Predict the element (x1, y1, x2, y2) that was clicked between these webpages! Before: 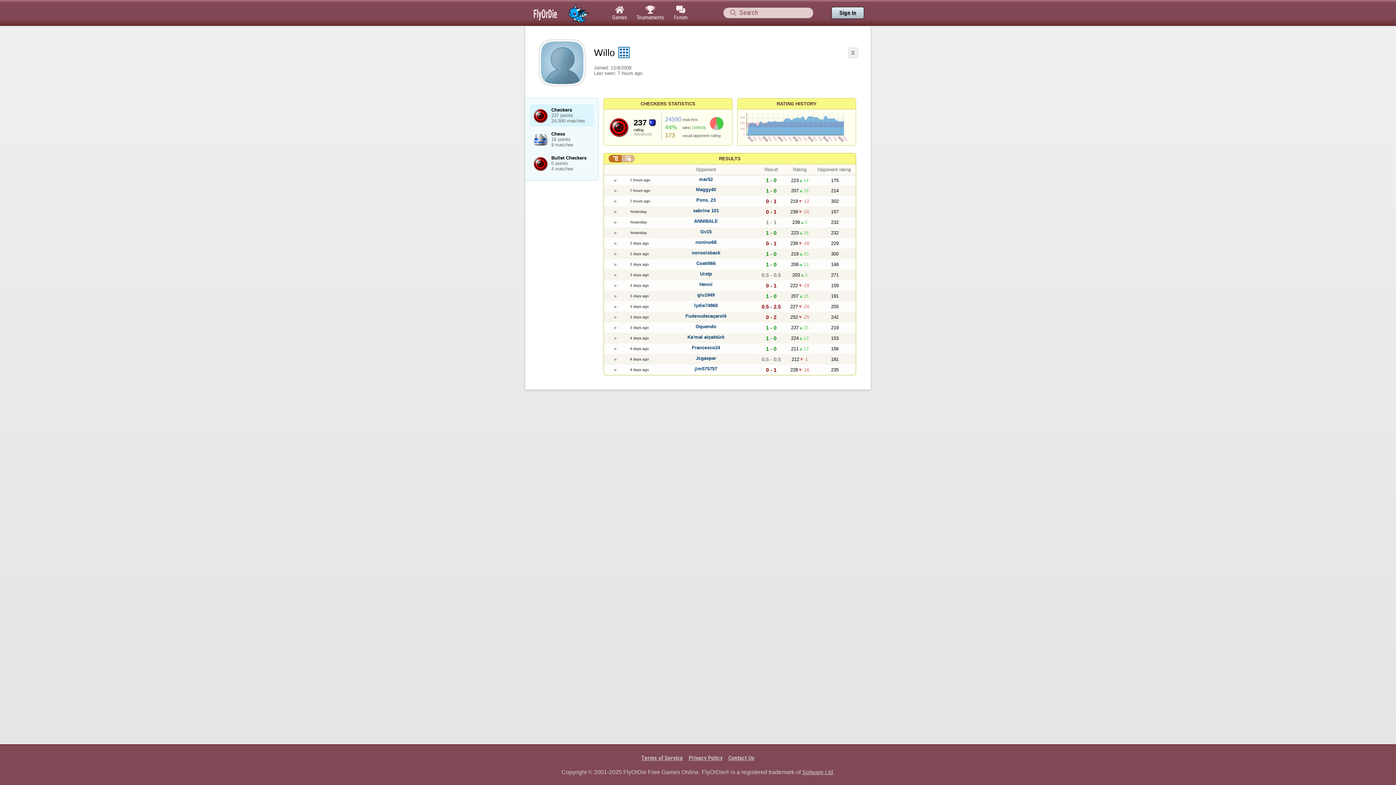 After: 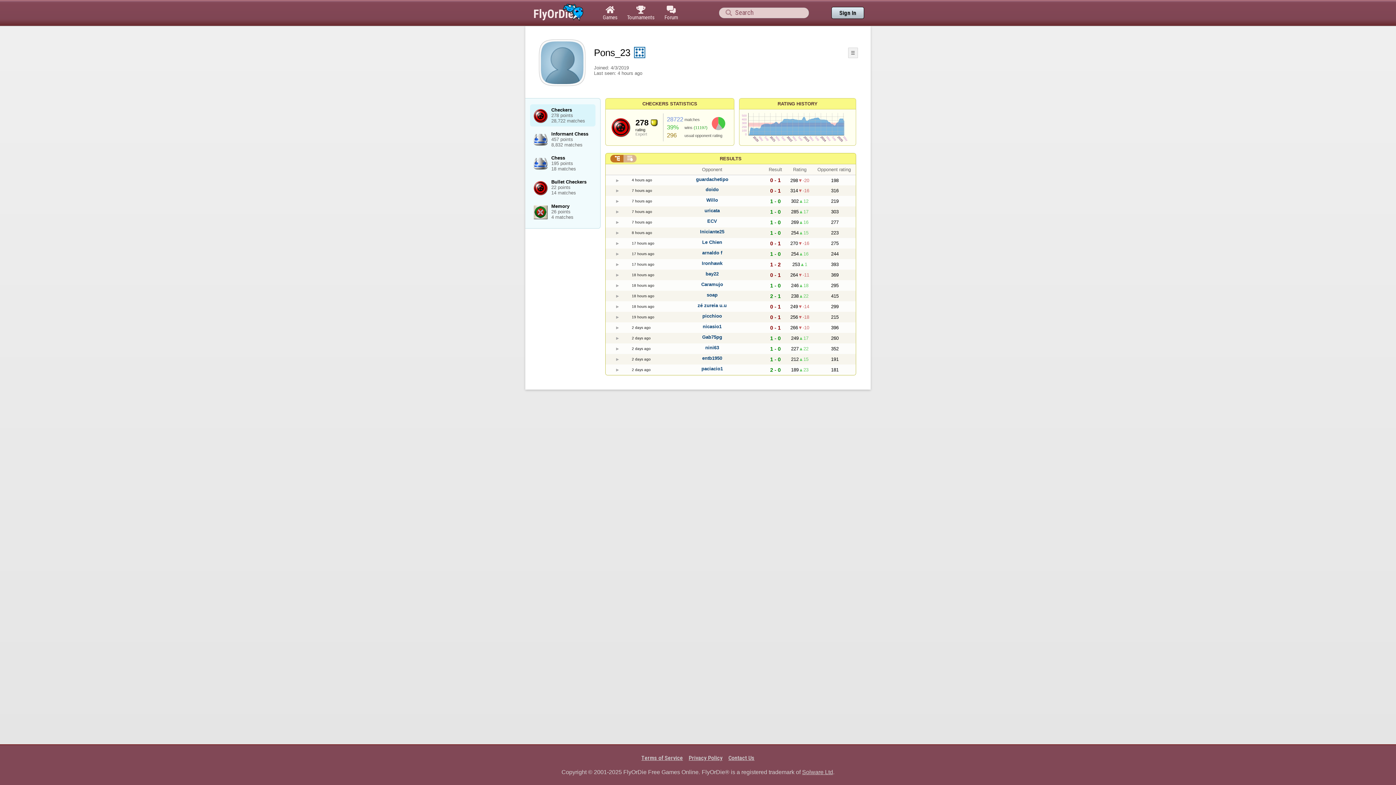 Action: bbox: (696, 197, 715, 202) label: Pons_23